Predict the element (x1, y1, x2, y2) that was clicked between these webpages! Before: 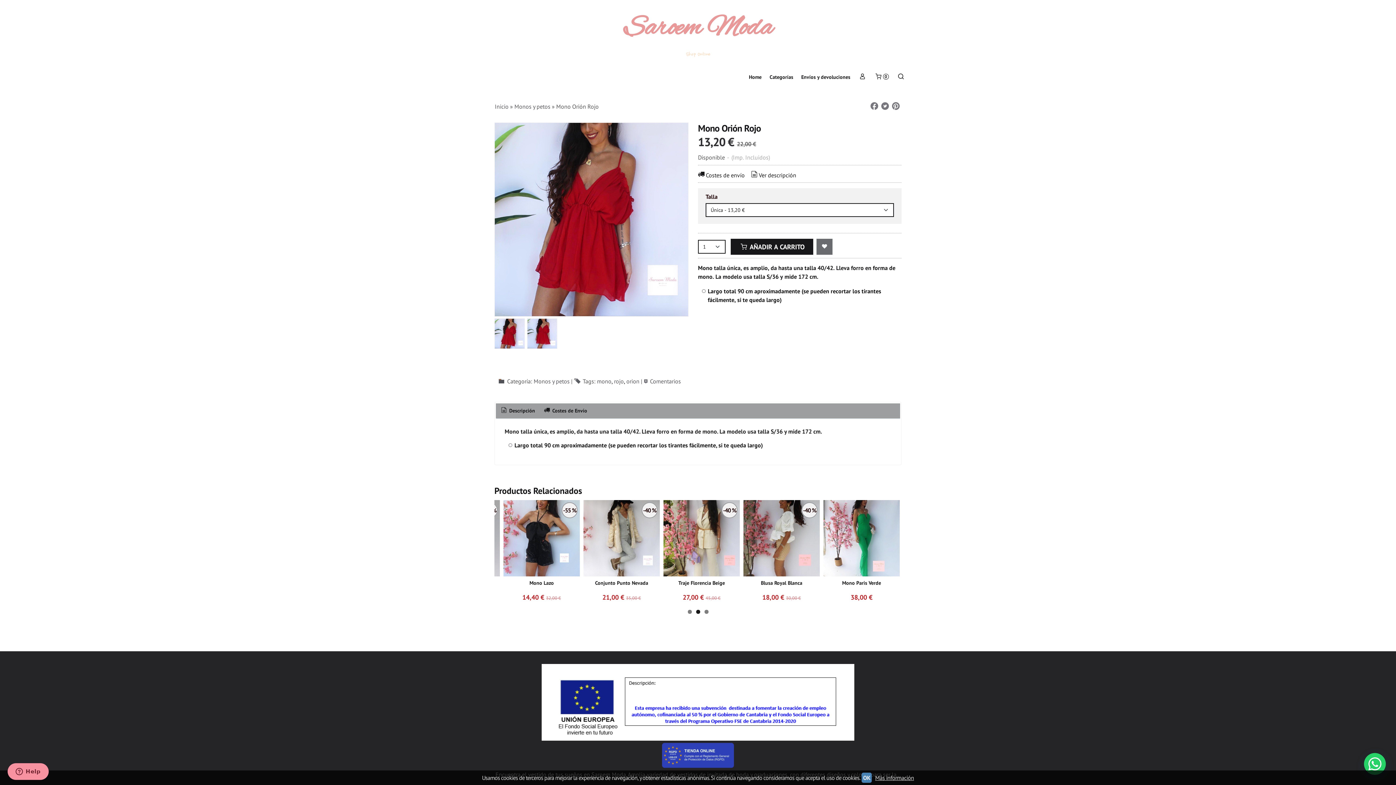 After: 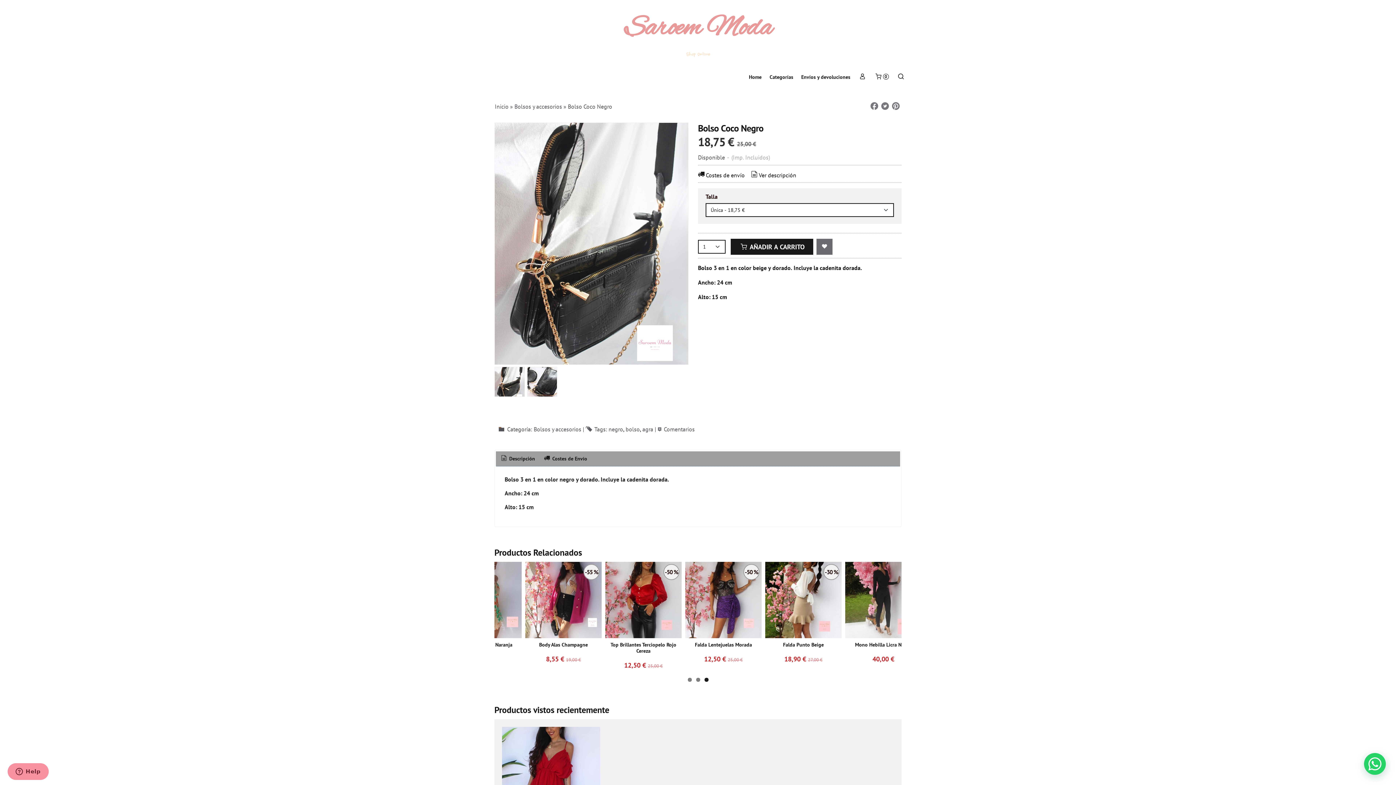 Action: bbox: (574, 491, 650, 568)